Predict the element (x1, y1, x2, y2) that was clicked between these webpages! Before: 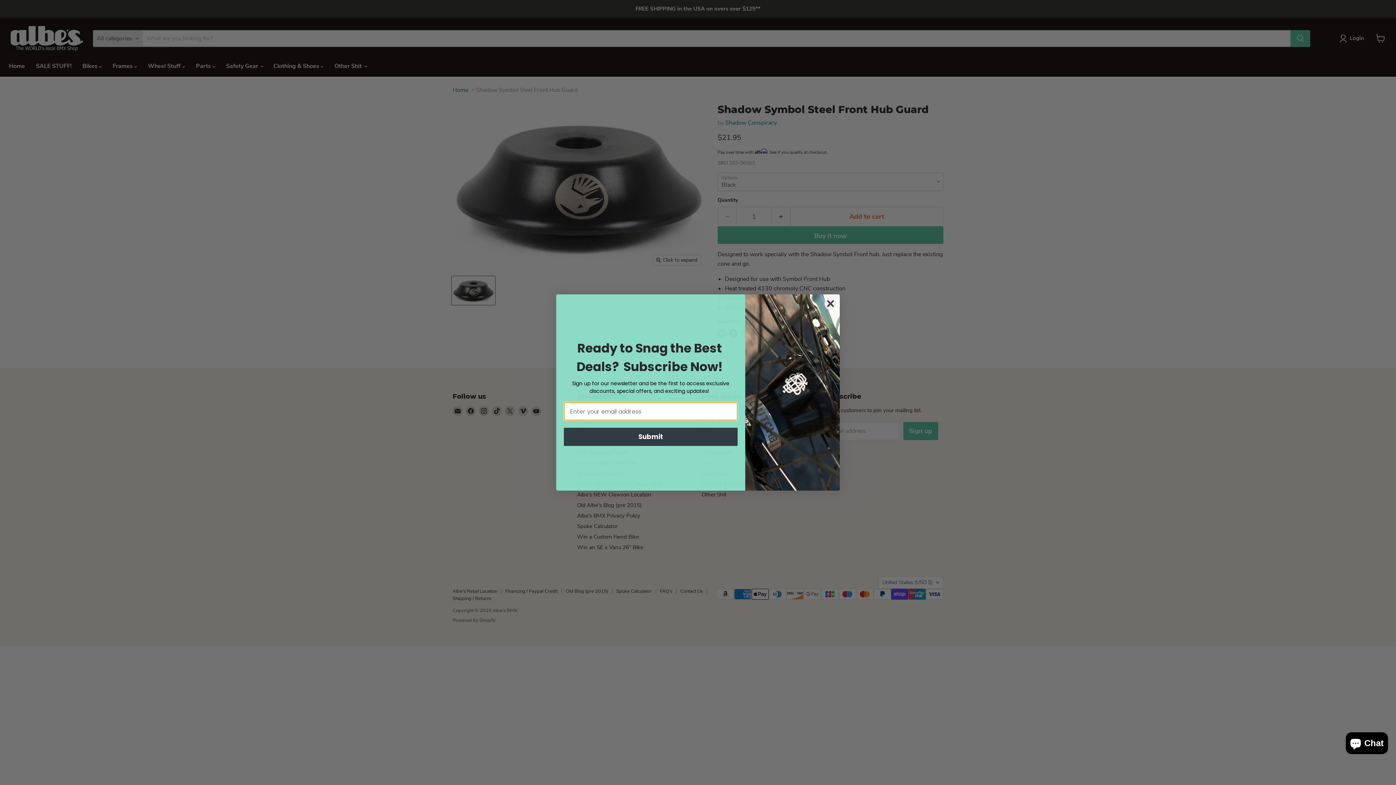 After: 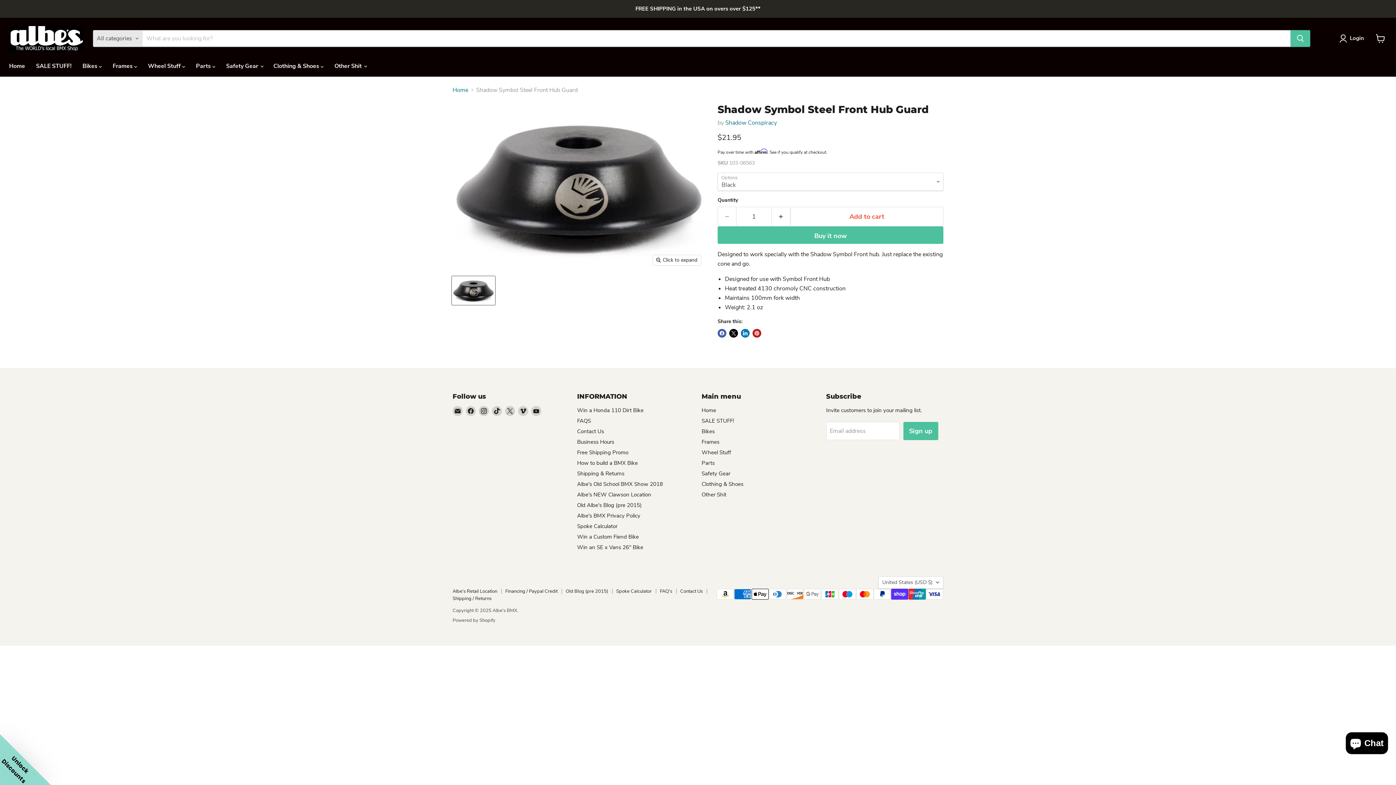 Action: label: Close dialog bbox: (824, 297, 837, 310)